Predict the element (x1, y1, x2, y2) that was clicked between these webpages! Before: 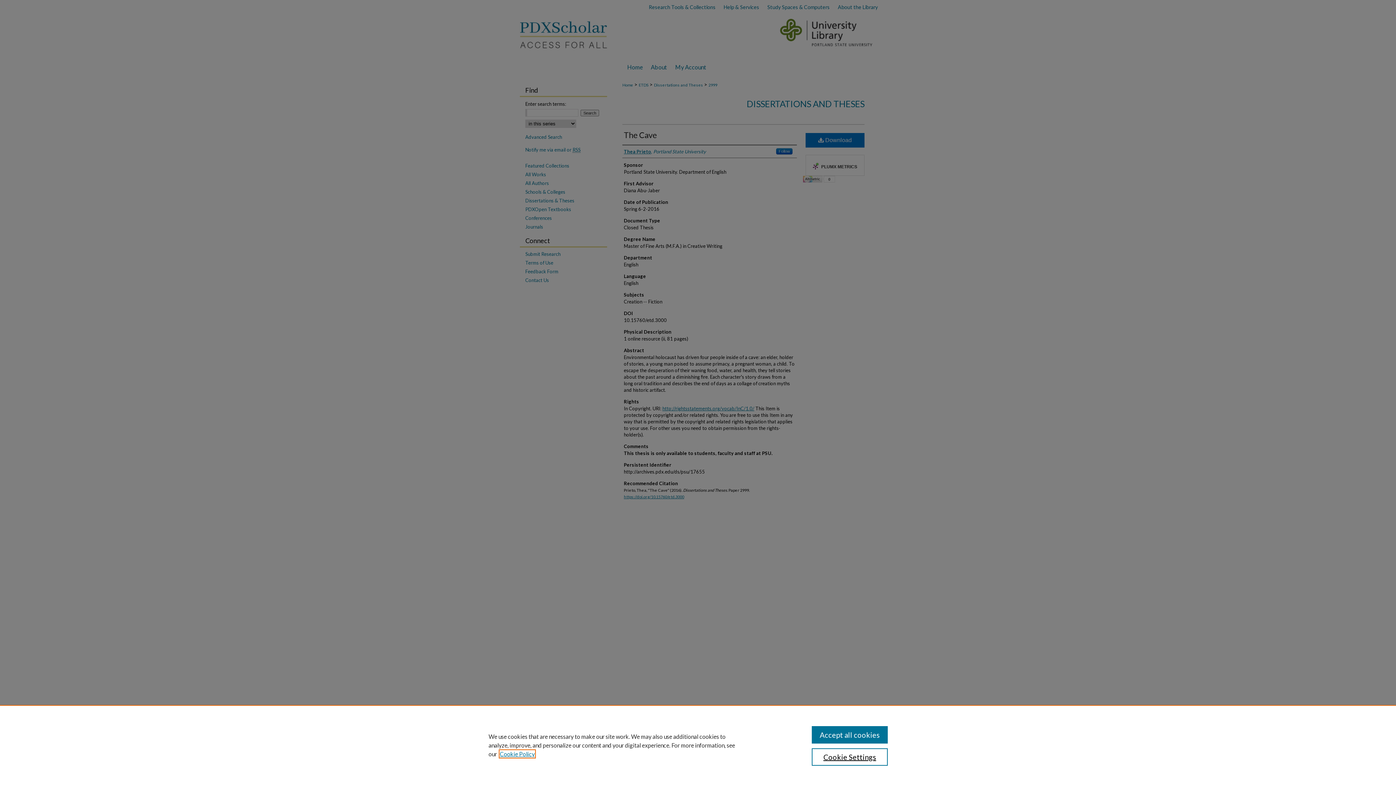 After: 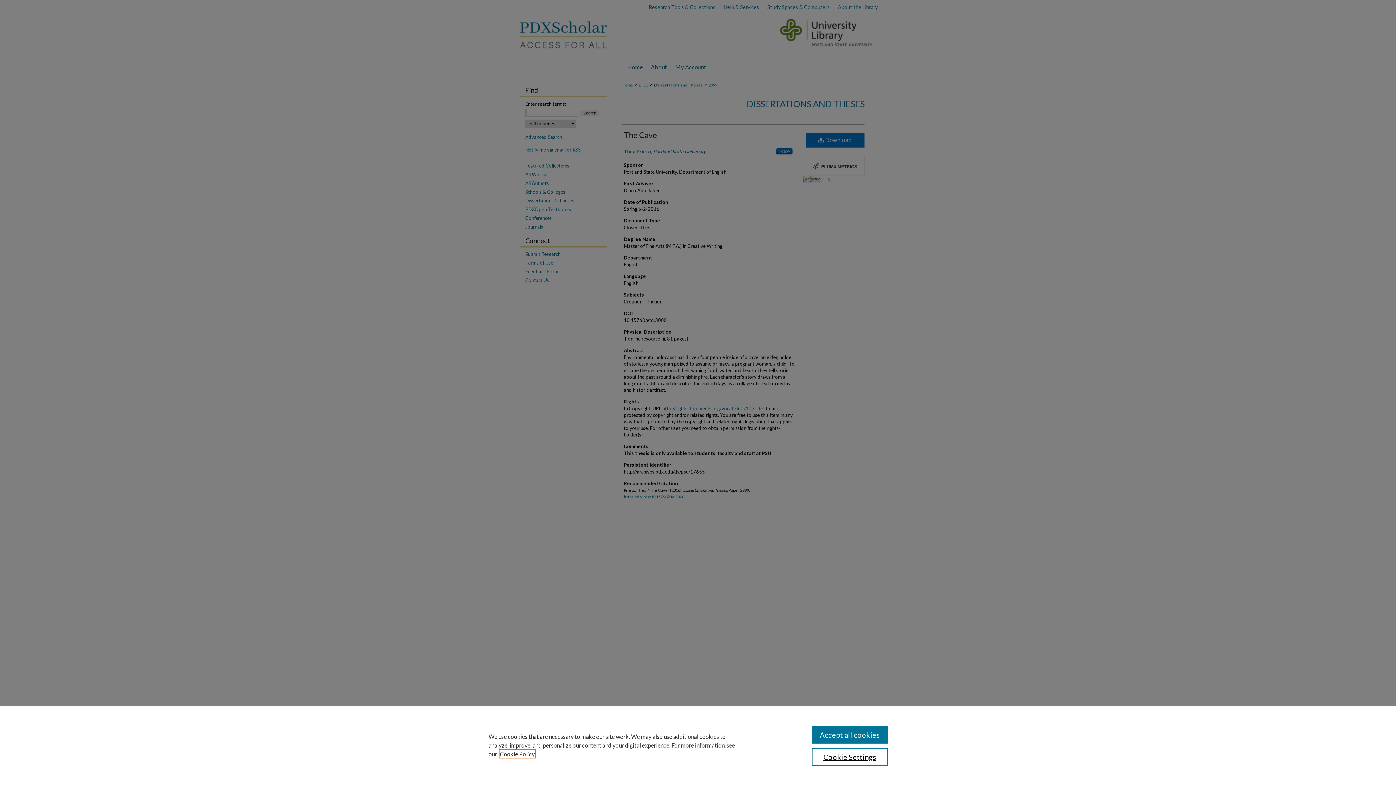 Action: label: , opens in a new tab bbox: (500, 750, 534, 757)